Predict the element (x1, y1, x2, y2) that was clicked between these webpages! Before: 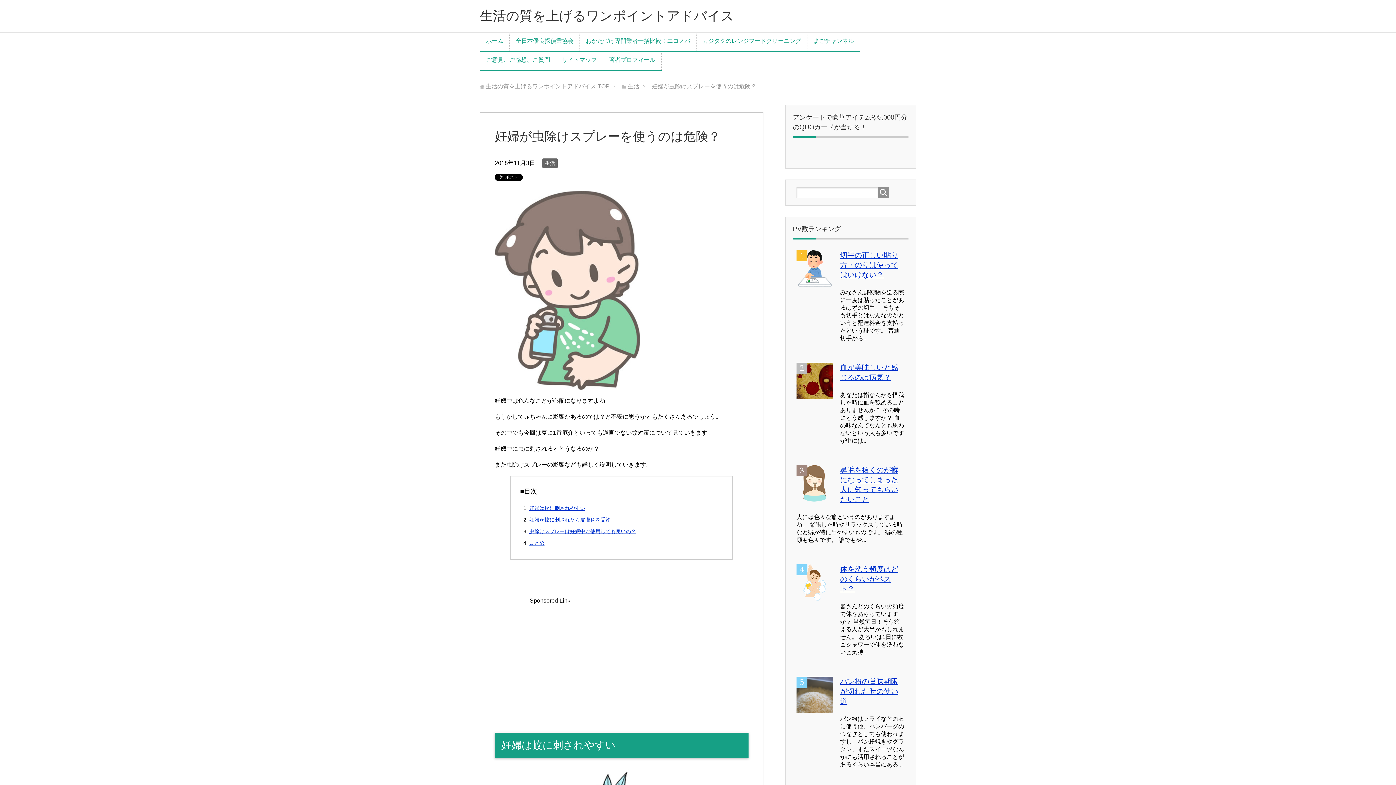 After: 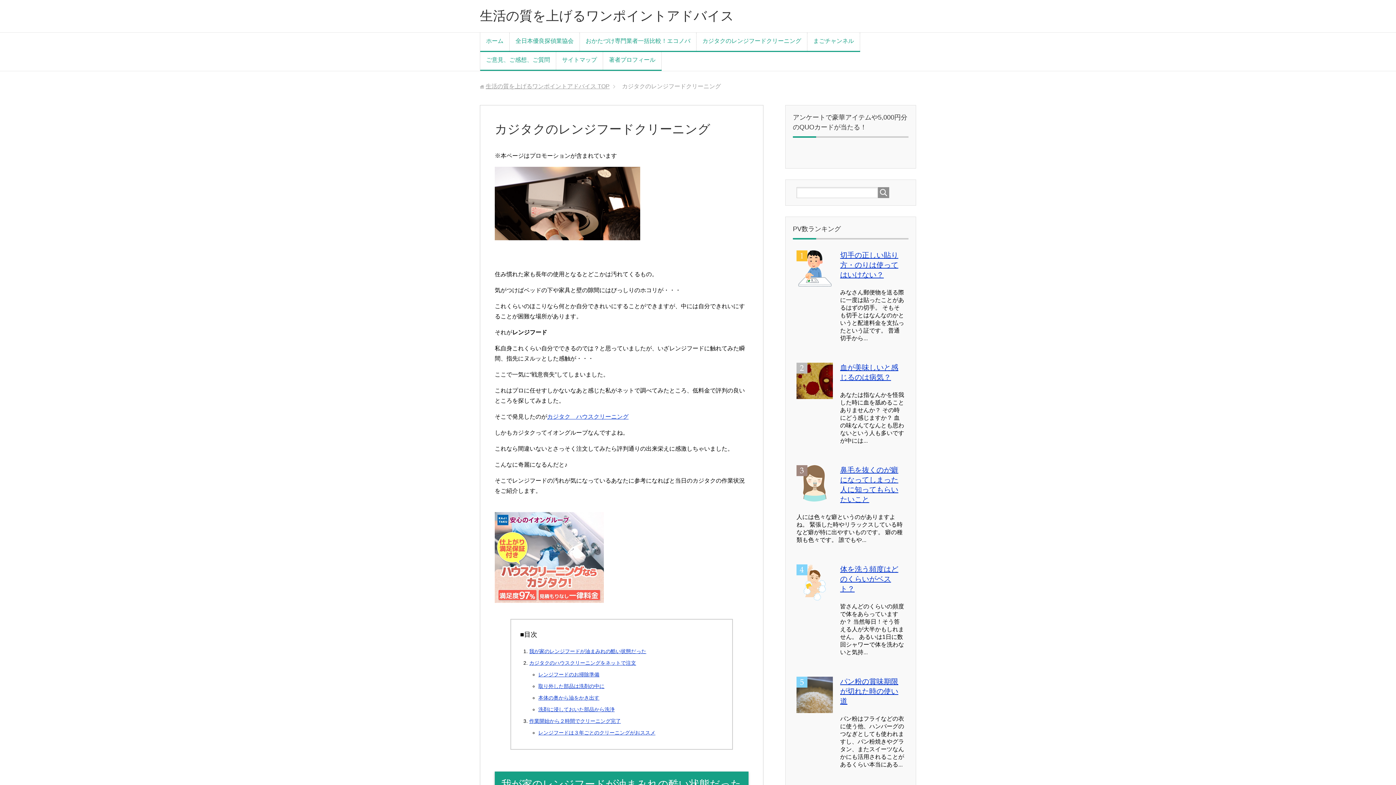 Action: label: カジタクのレンジフードクリーニング bbox: (696, 32, 807, 50)